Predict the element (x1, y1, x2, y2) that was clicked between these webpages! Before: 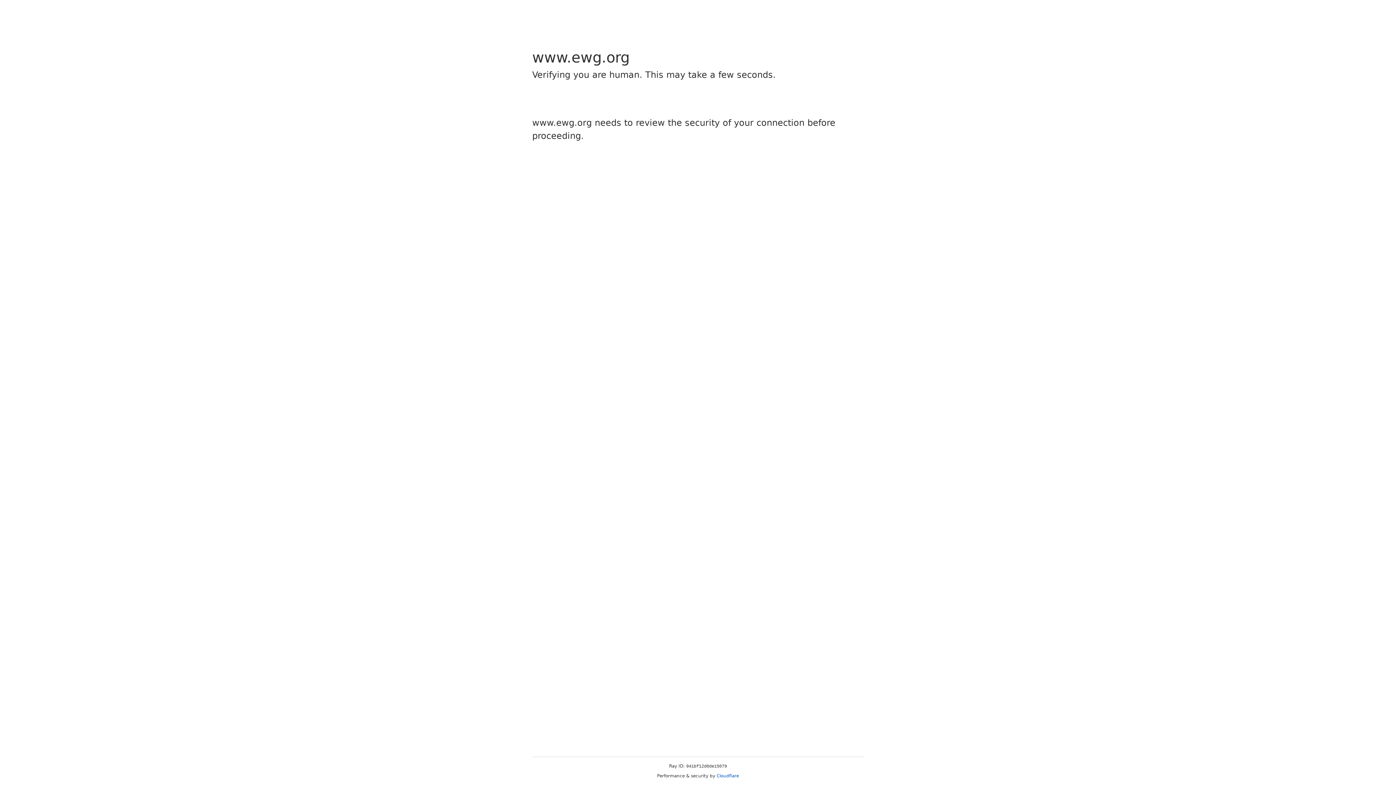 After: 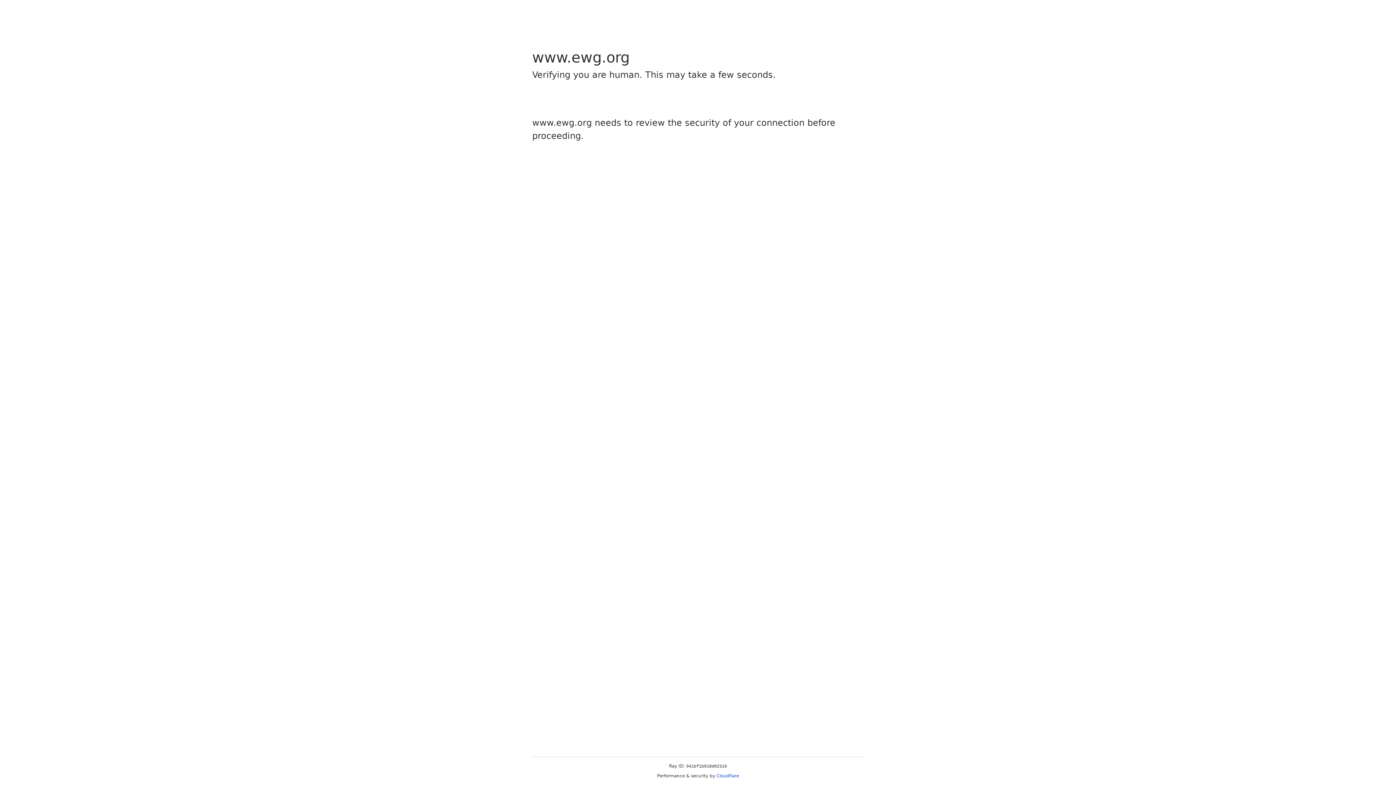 Action: bbox: (716, 773, 739, 778) label: Cloudflare